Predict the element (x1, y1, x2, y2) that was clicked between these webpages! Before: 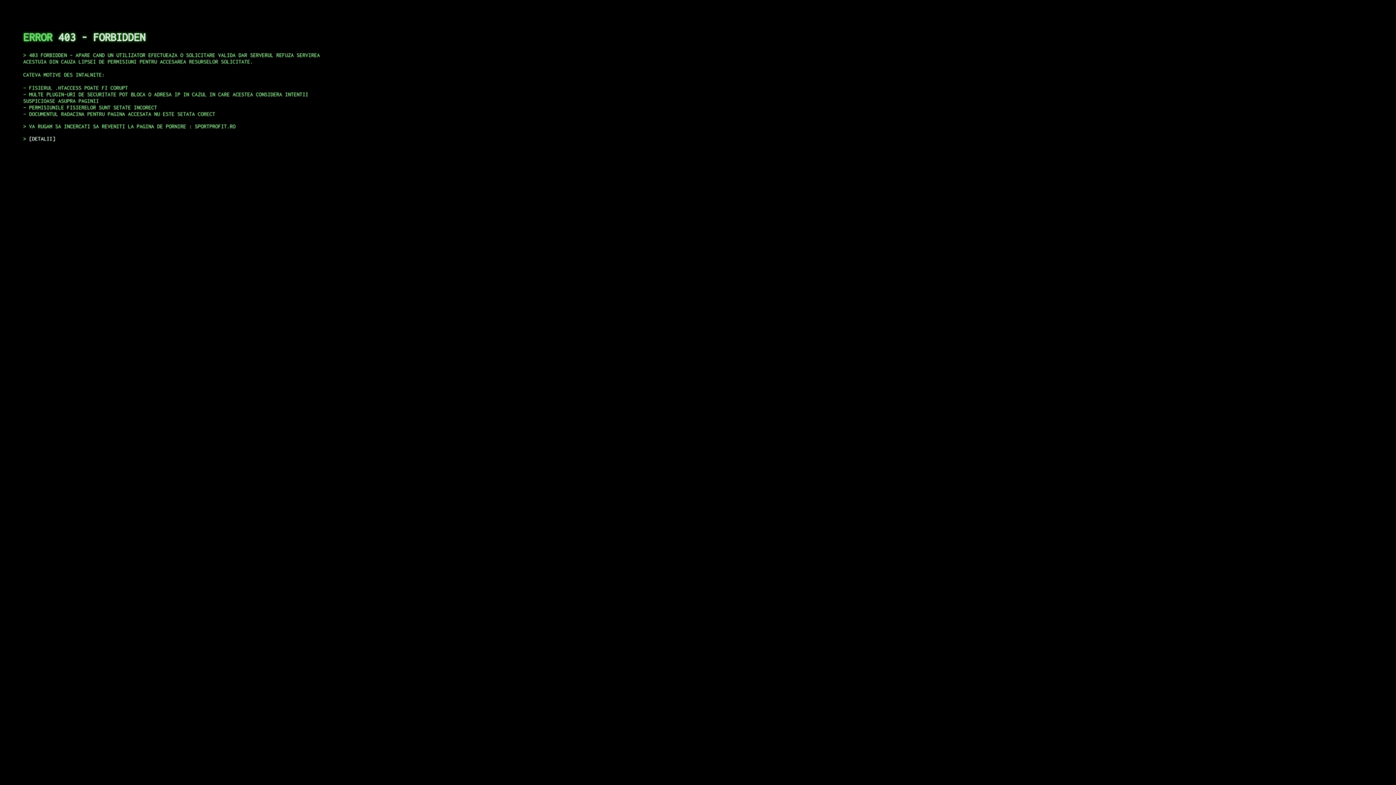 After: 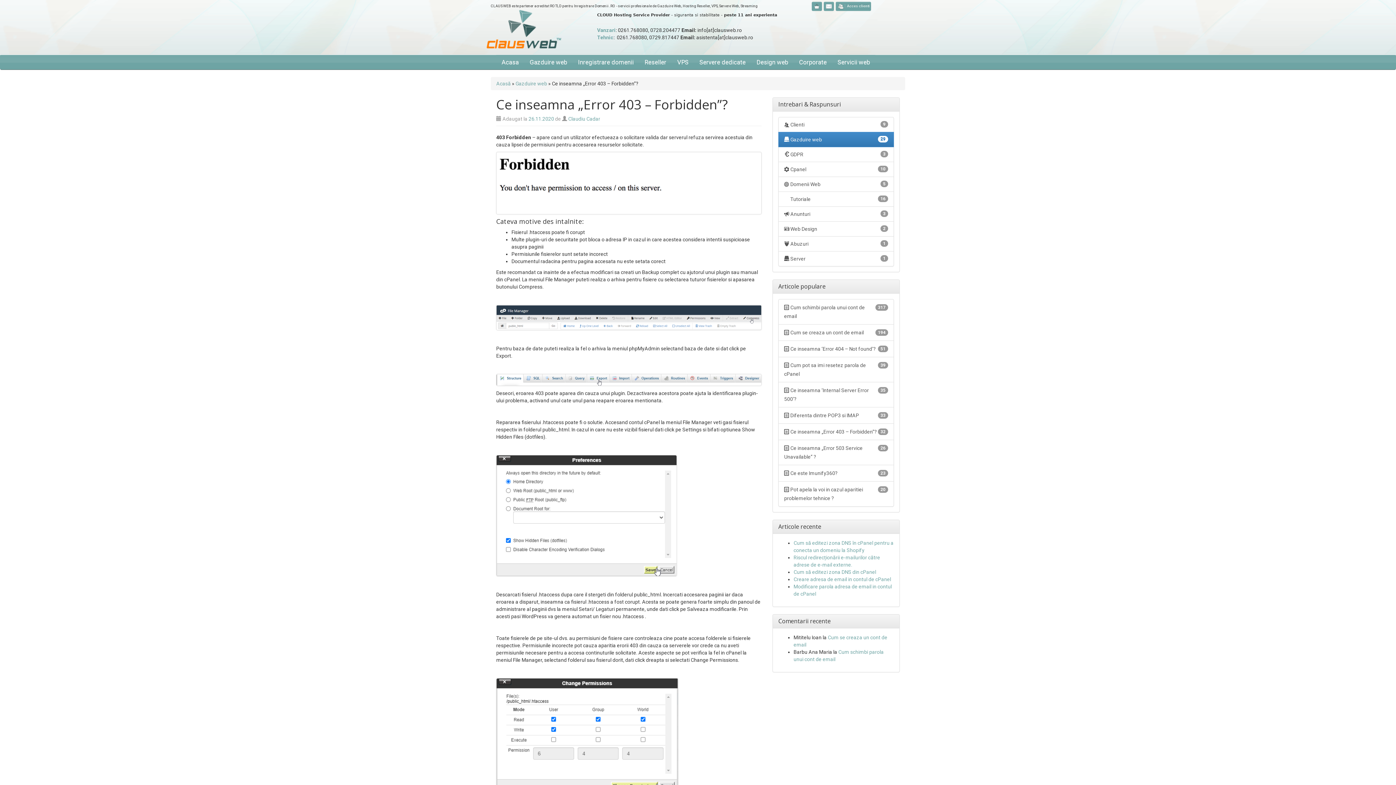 Action: bbox: (29, 135, 55, 141) label: DETALII